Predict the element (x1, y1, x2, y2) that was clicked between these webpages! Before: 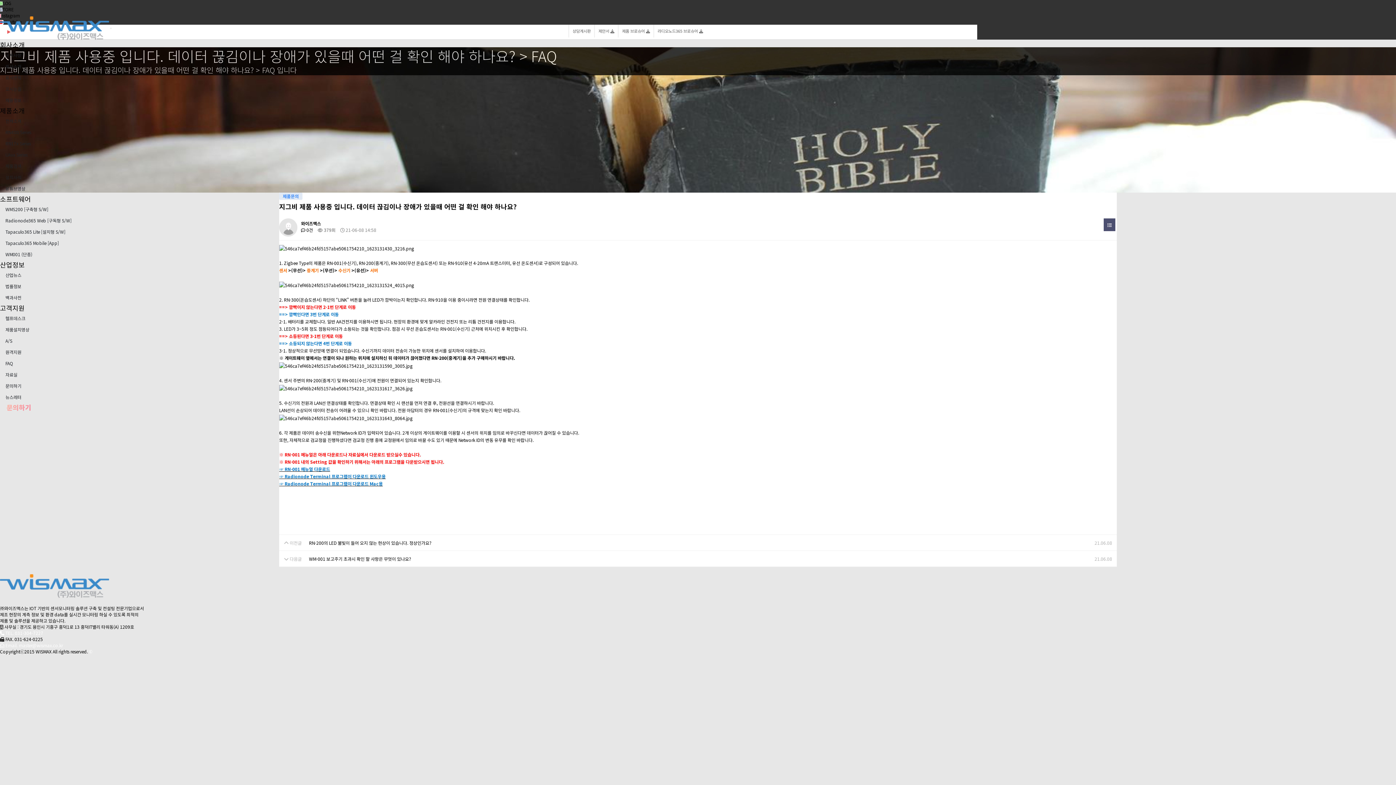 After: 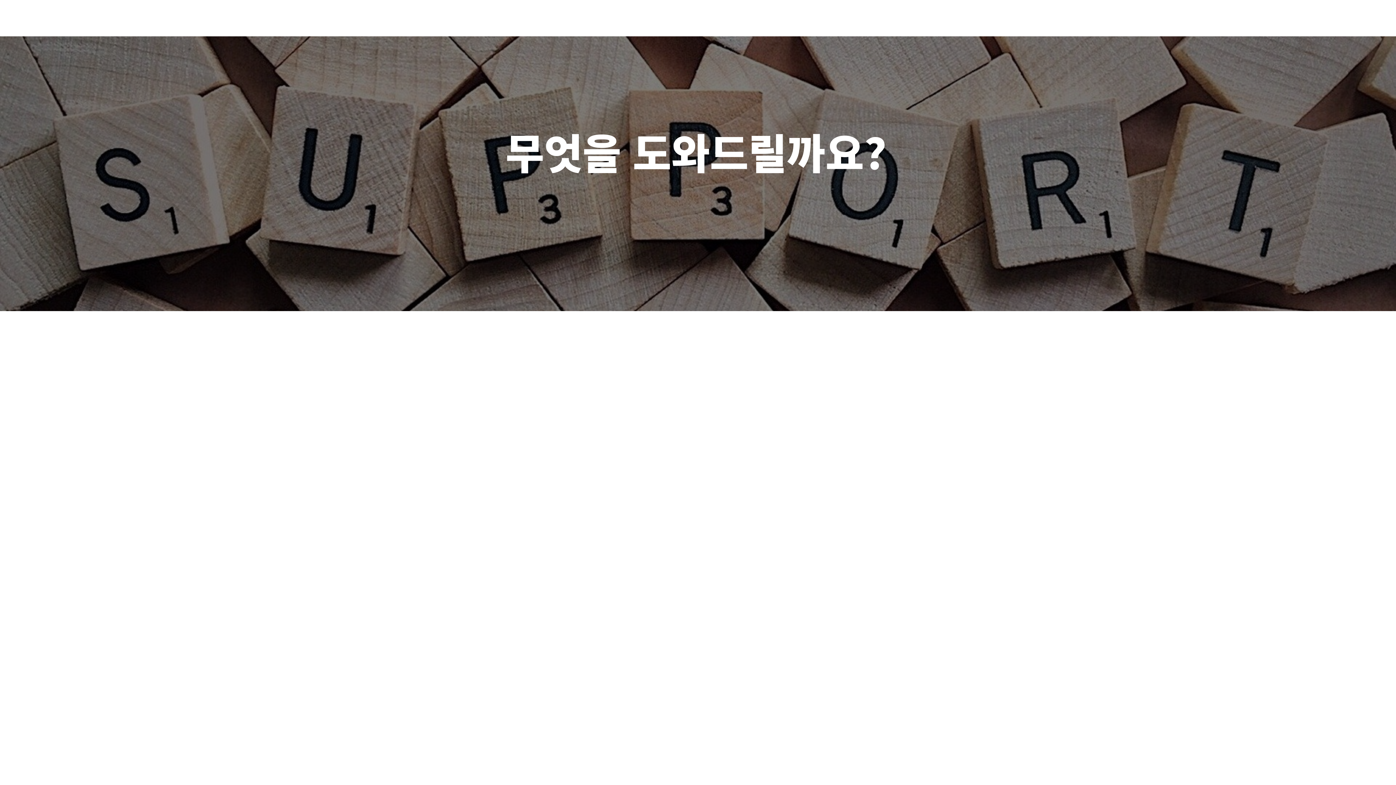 Action: label: 헬프데스크 bbox: (0, 312, 977, 324)